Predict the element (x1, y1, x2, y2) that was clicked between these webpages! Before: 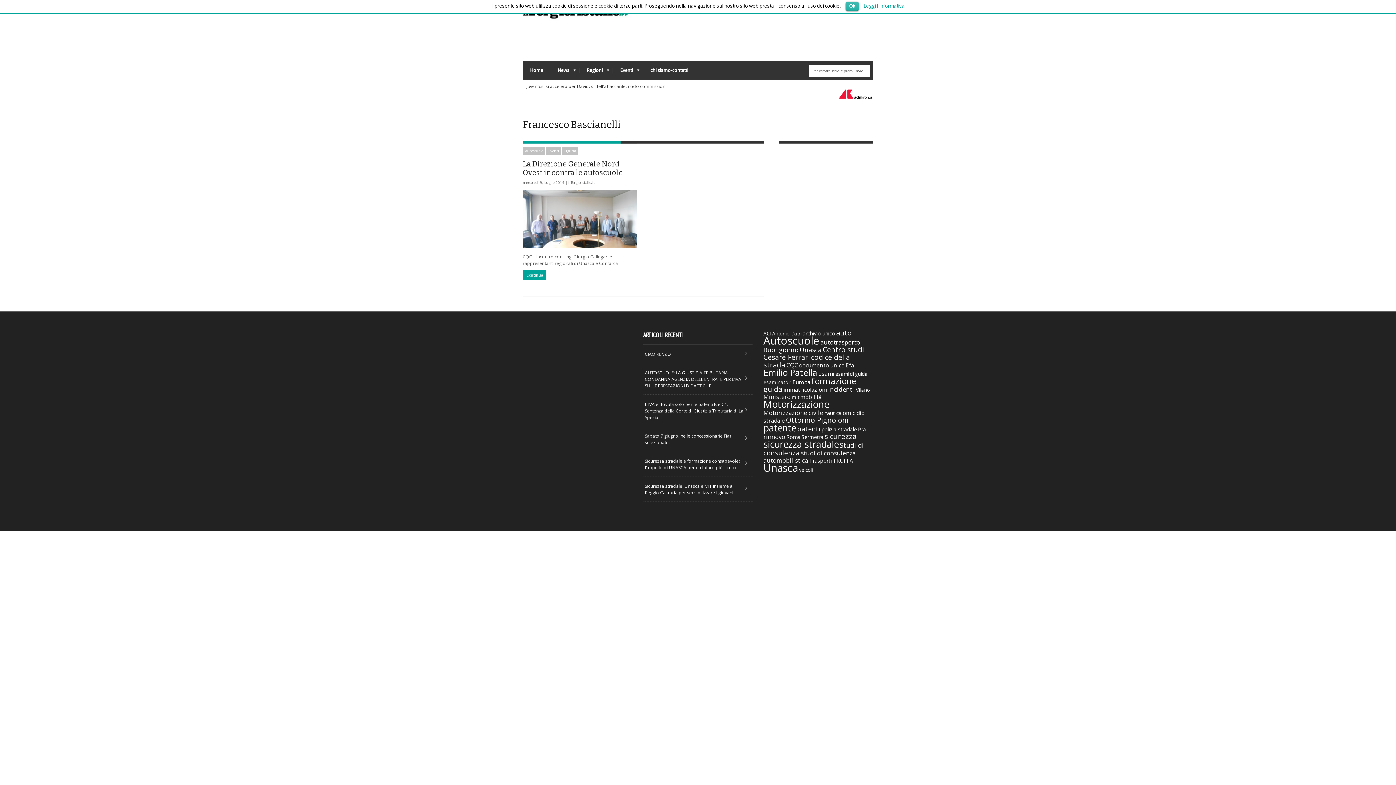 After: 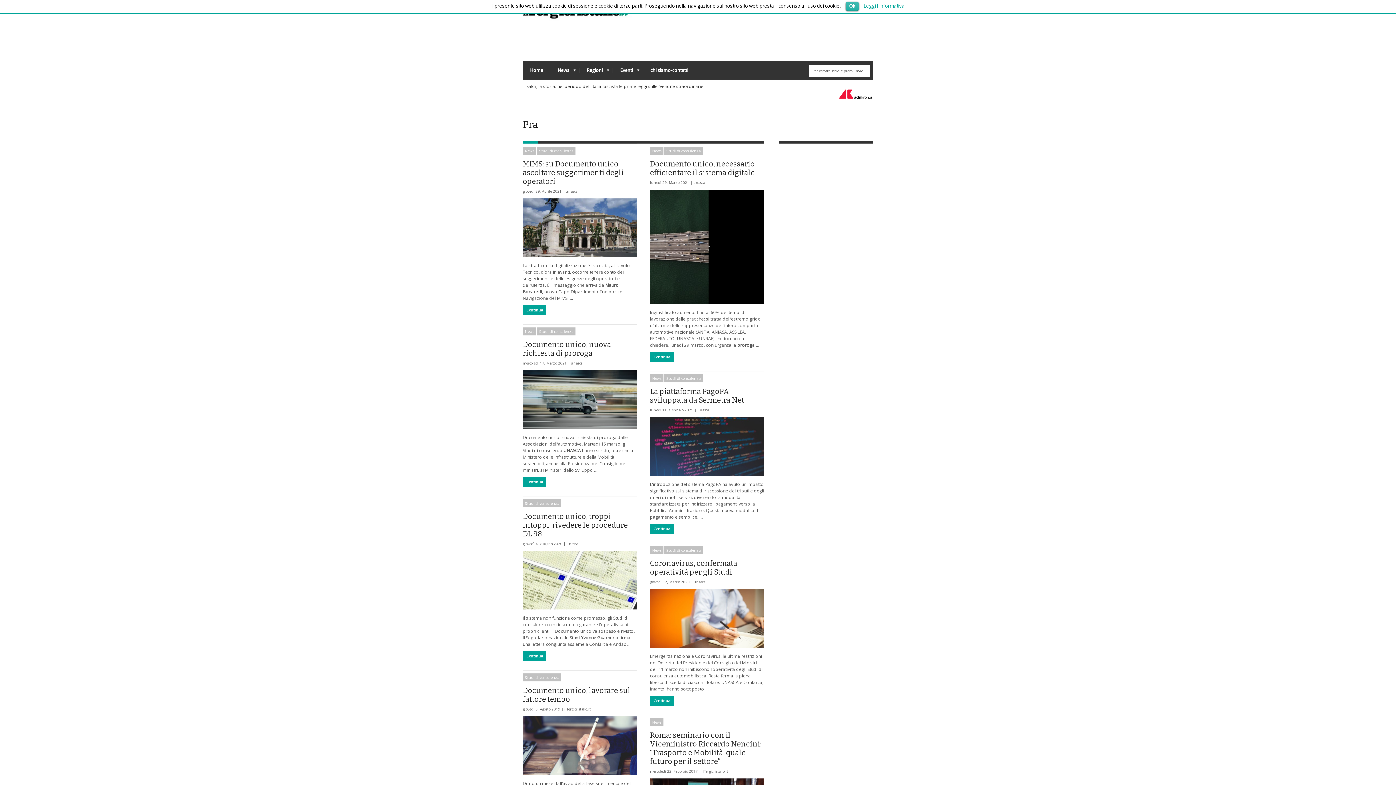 Action: bbox: (858, 426, 866, 433) label: Pra (35 elementi)